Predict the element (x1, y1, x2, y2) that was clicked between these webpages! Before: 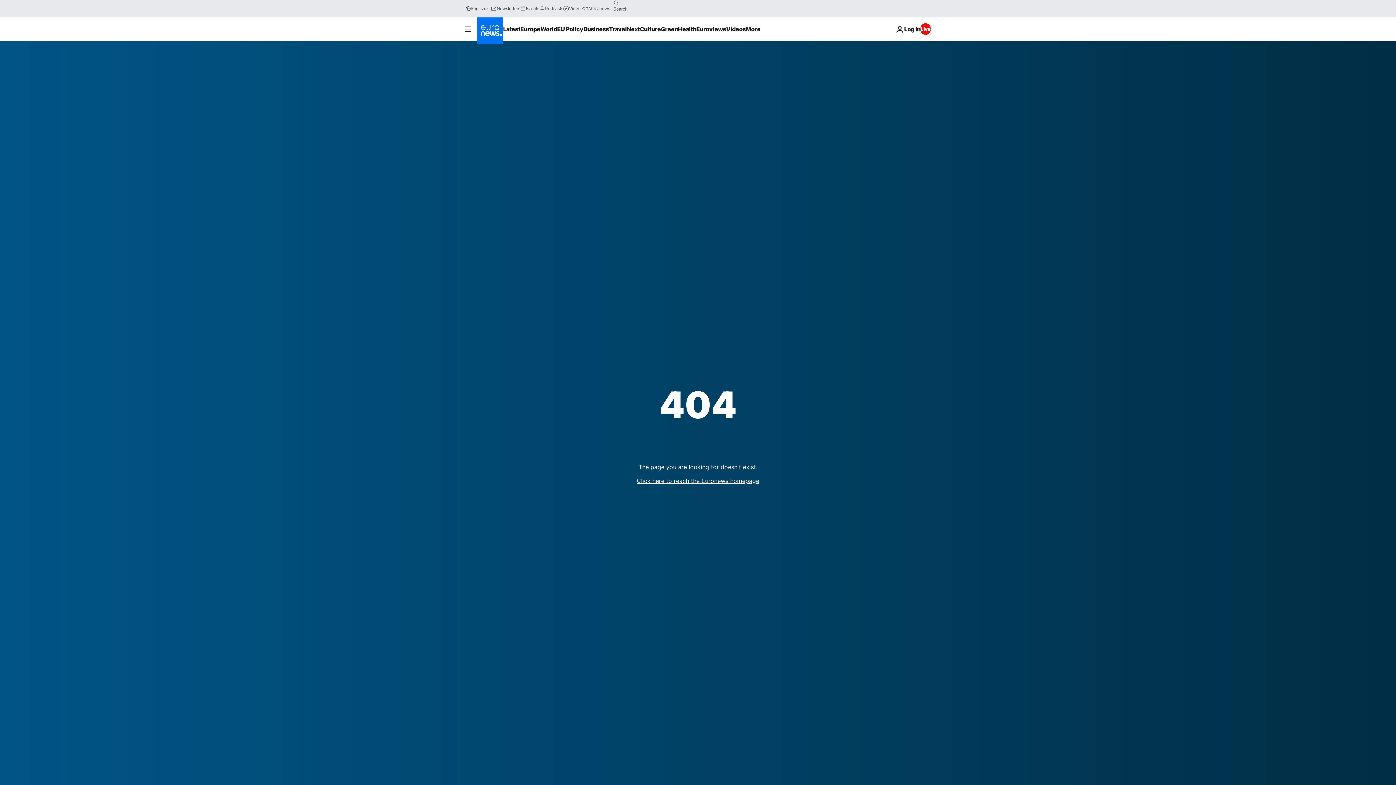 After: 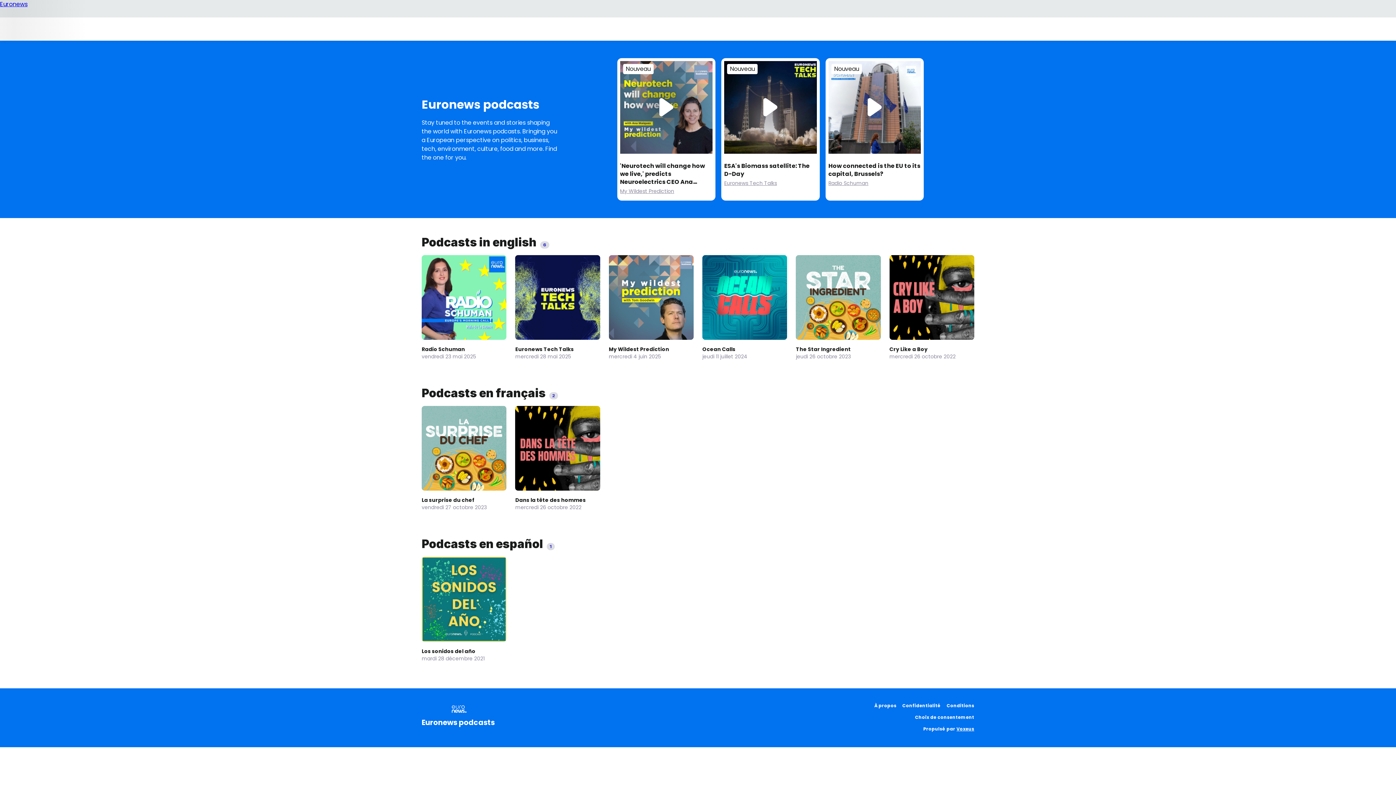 Action: bbox: (539, 5, 563, 11) label: Podcasts